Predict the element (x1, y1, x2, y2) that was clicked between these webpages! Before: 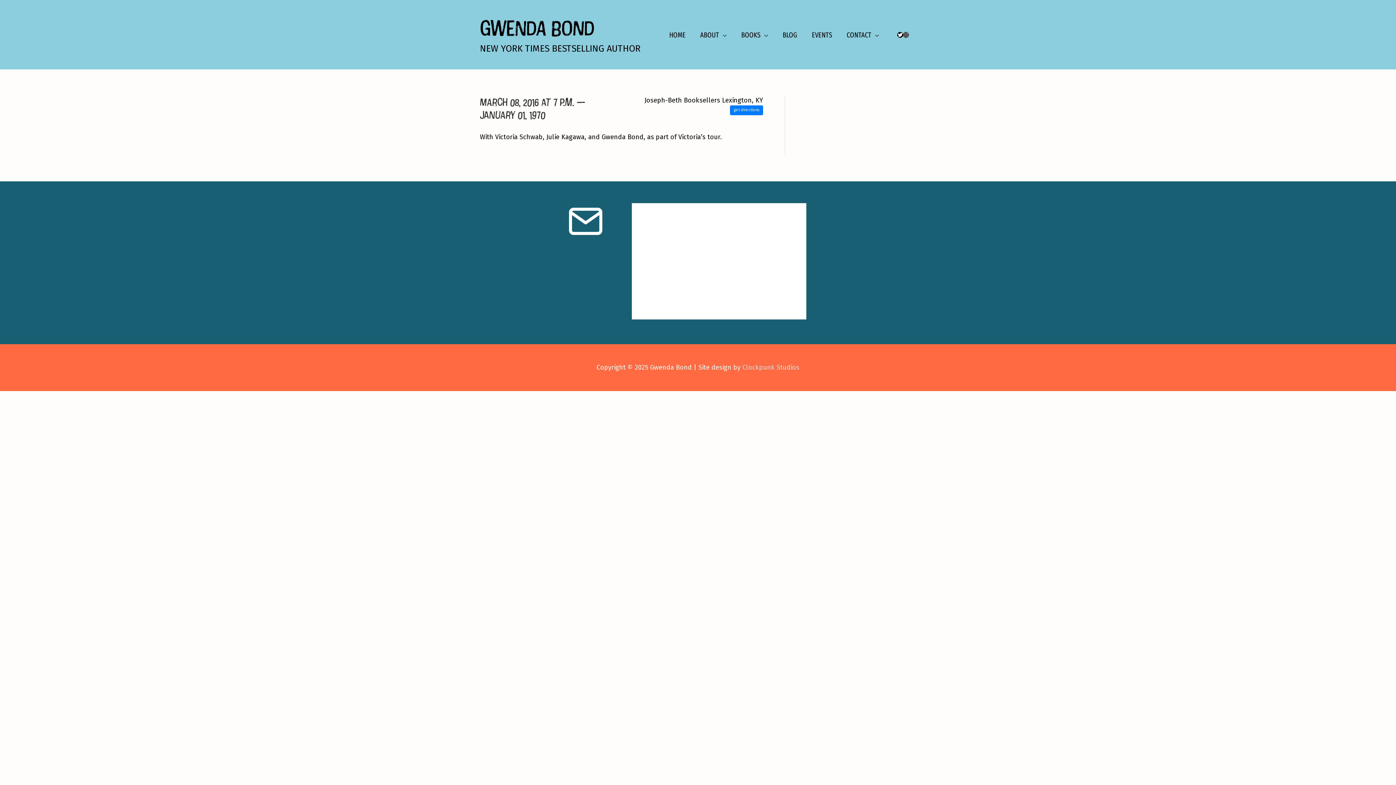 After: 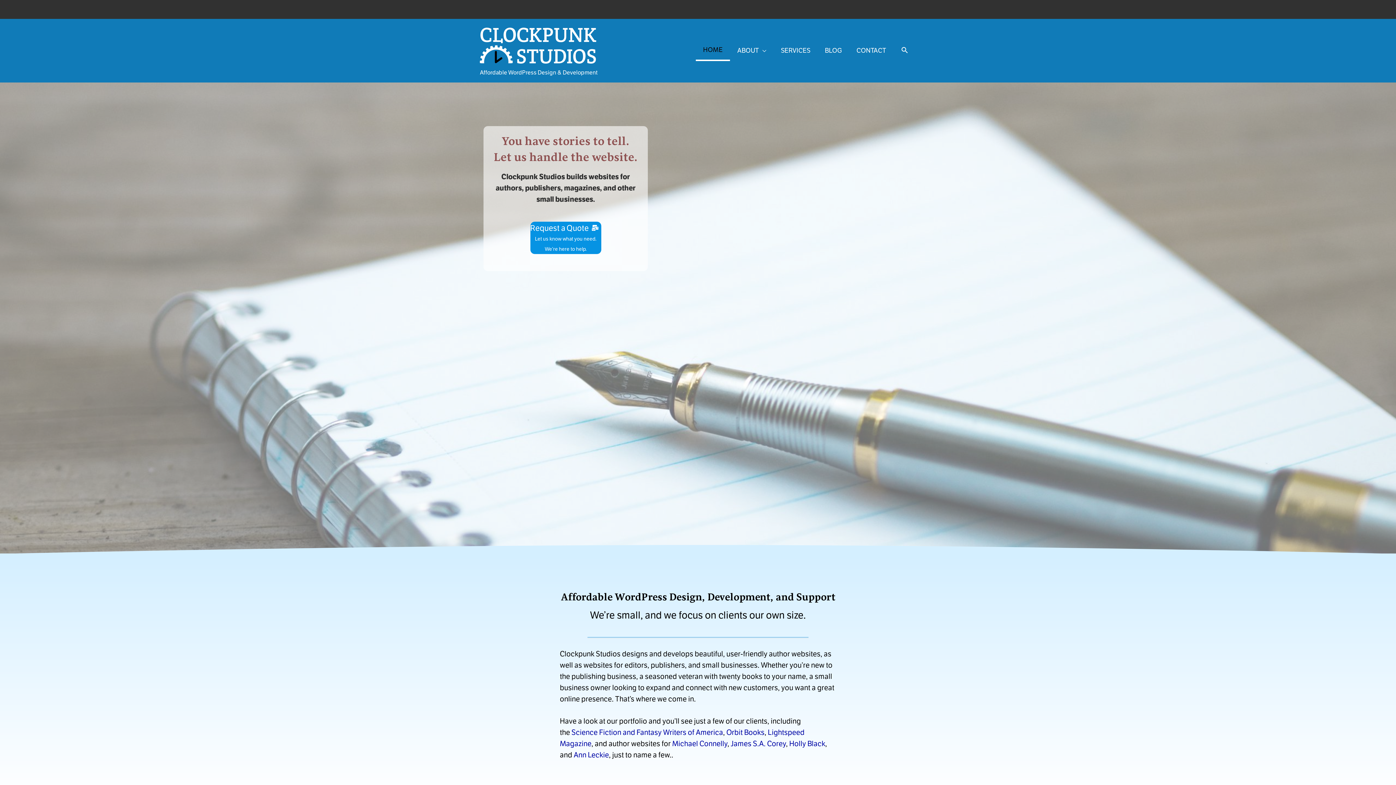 Action: bbox: (742, 363, 799, 371) label: Clockpunk Studios